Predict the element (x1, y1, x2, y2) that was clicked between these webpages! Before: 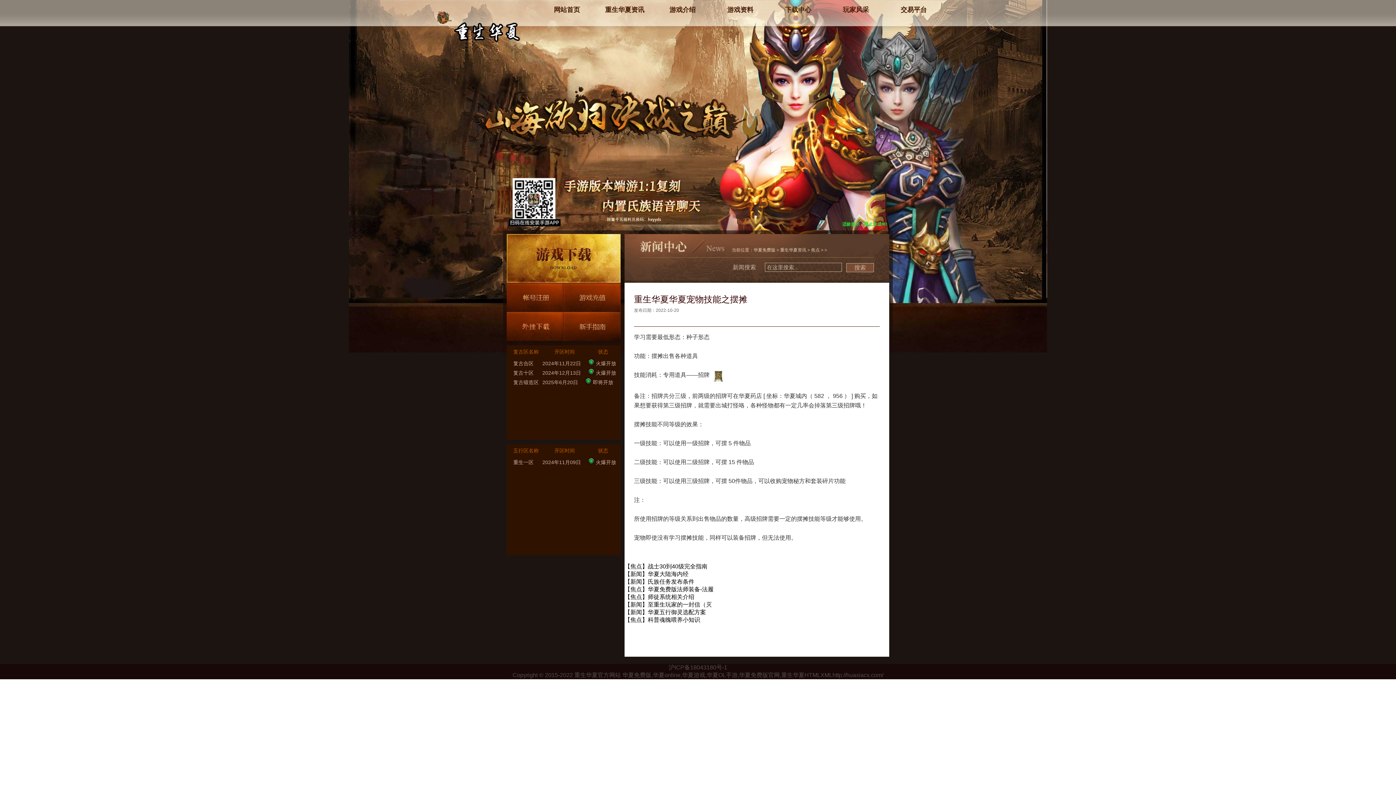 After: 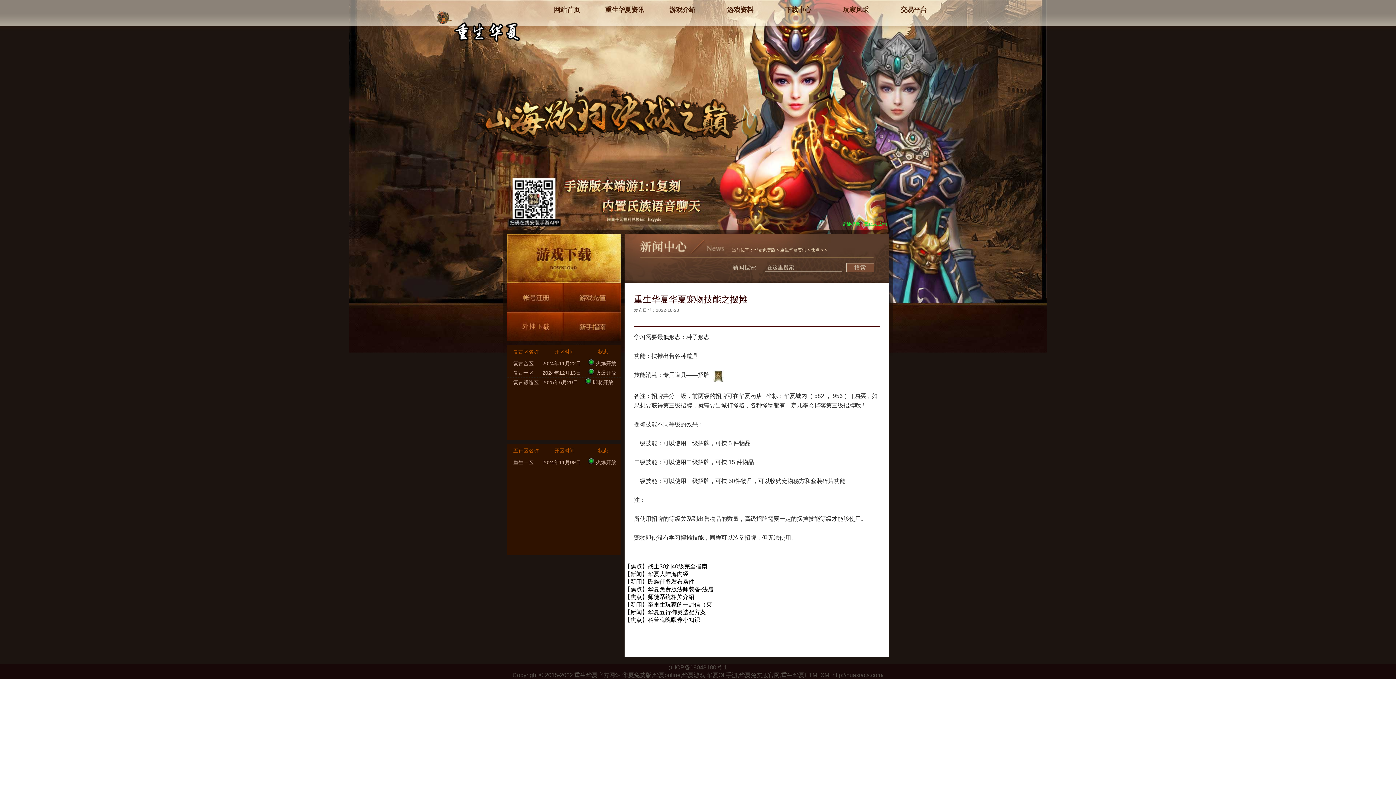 Action: bbox: (624, 601, 712, 608) label: 【新闻】至重生玩家的一封信（灭